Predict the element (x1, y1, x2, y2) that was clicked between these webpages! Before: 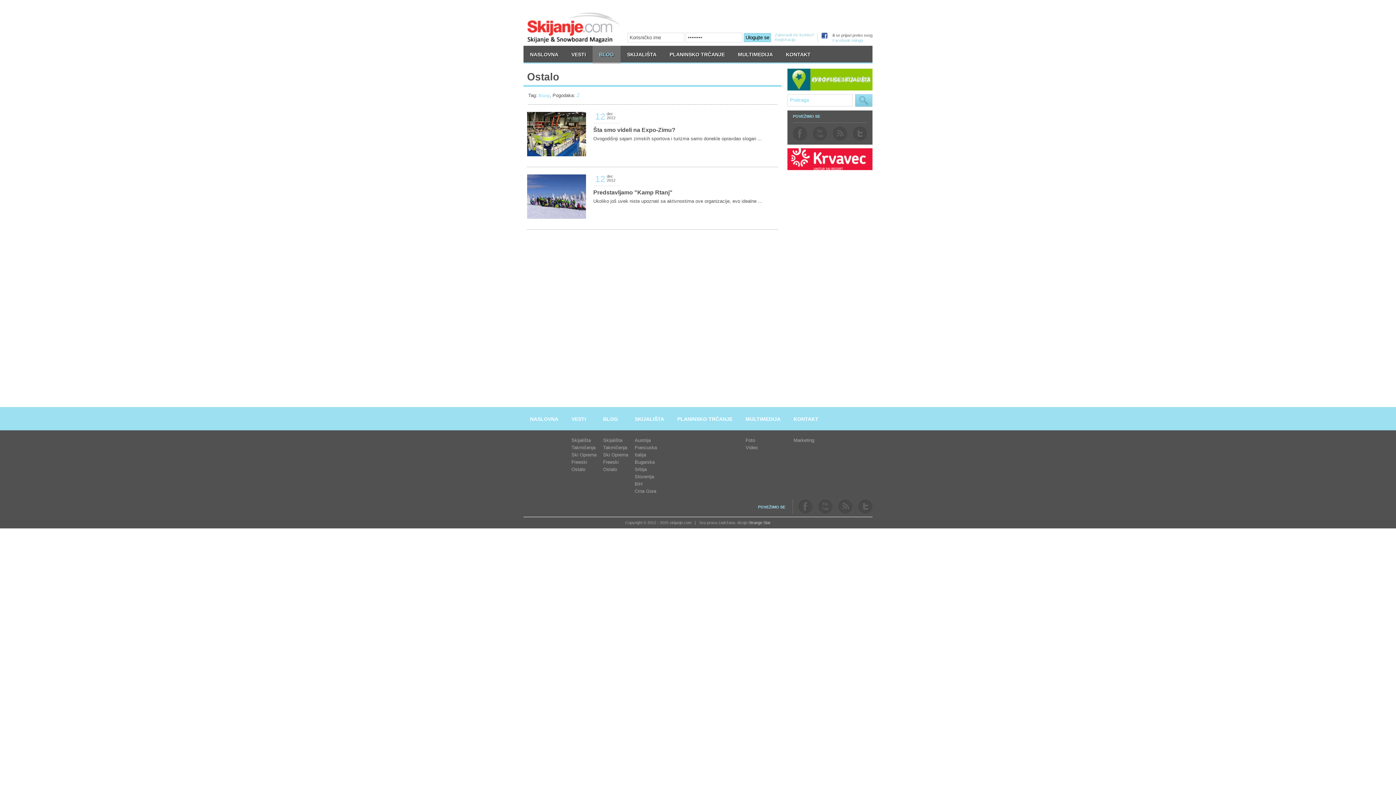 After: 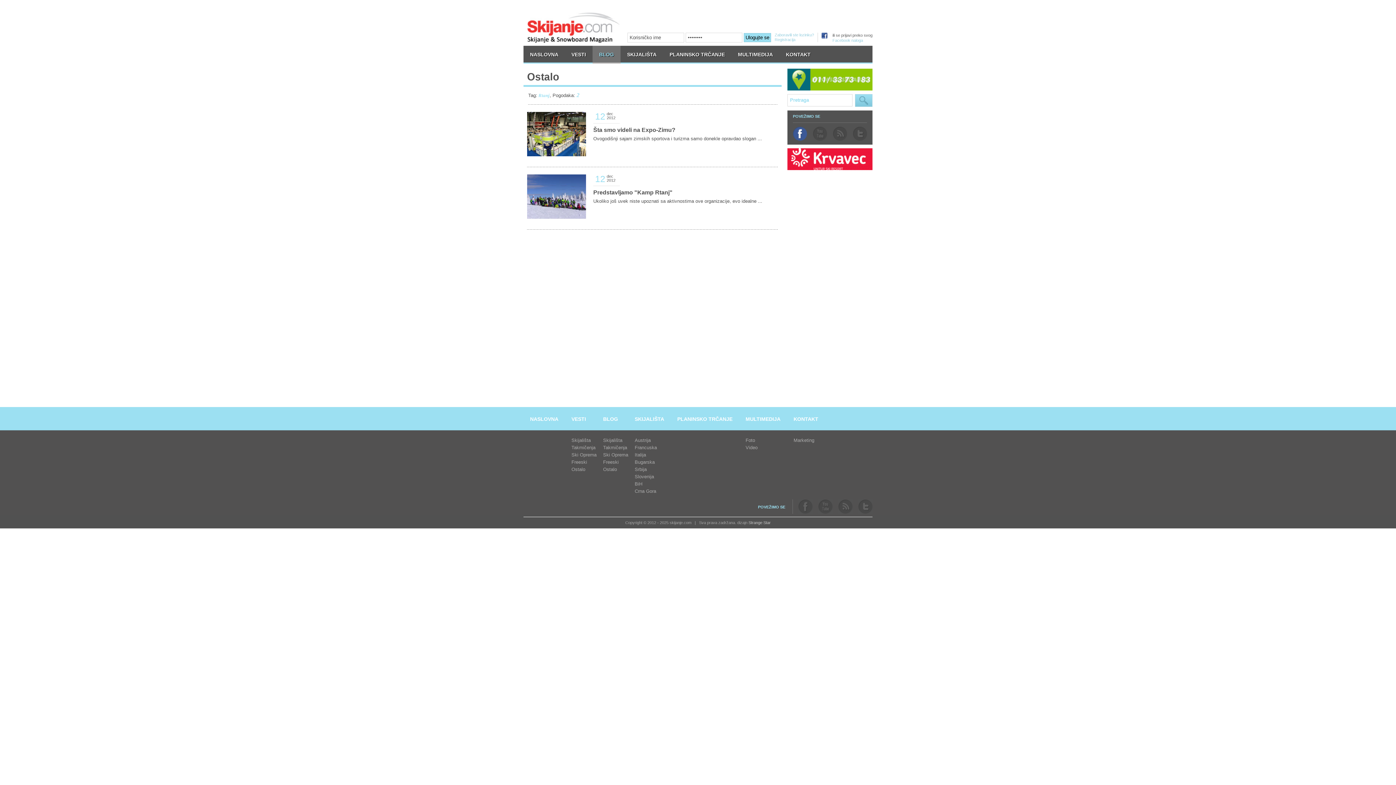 Action: bbox: (793, 126, 807, 141) label: facebook